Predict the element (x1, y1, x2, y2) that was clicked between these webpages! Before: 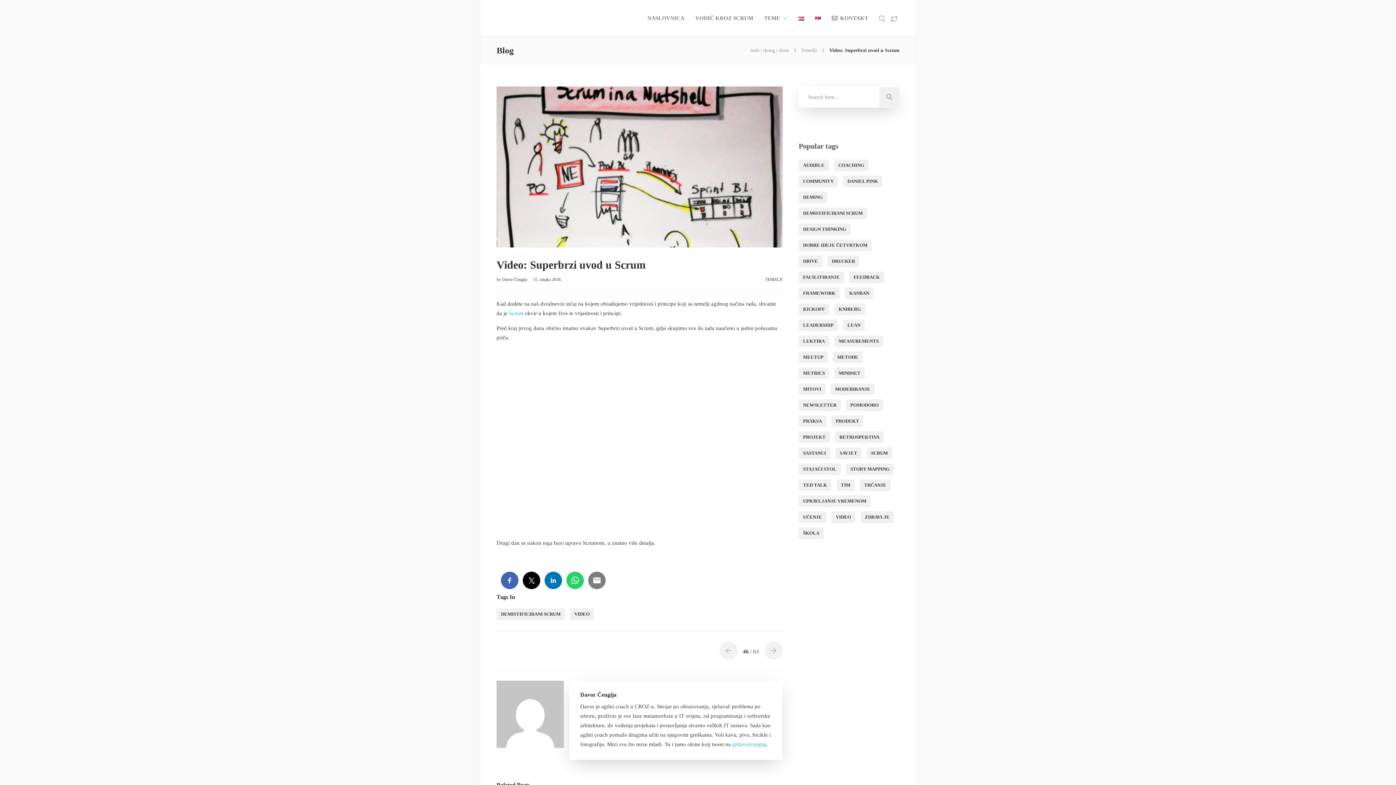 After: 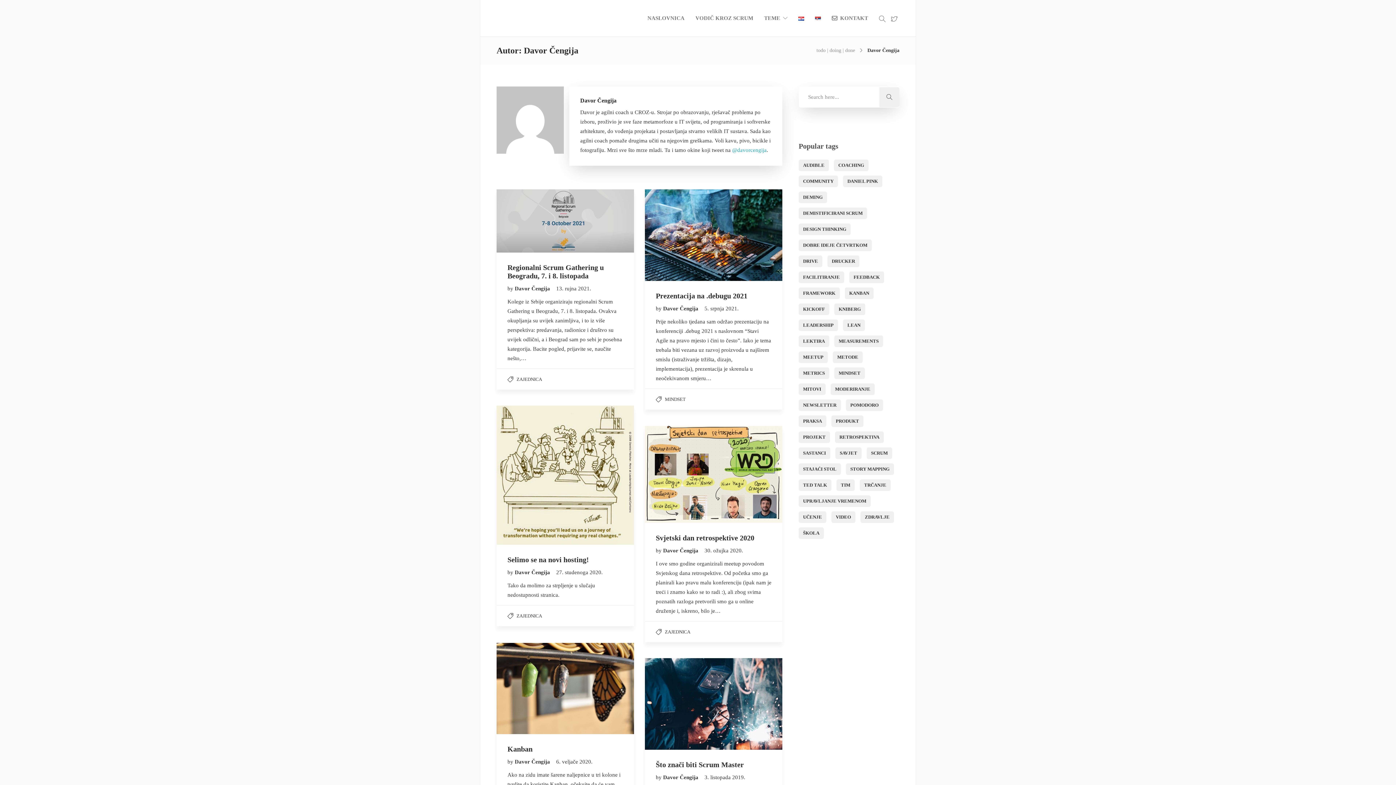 Action: label: Davor Čengija  bbox: (502, 276, 528, 282)